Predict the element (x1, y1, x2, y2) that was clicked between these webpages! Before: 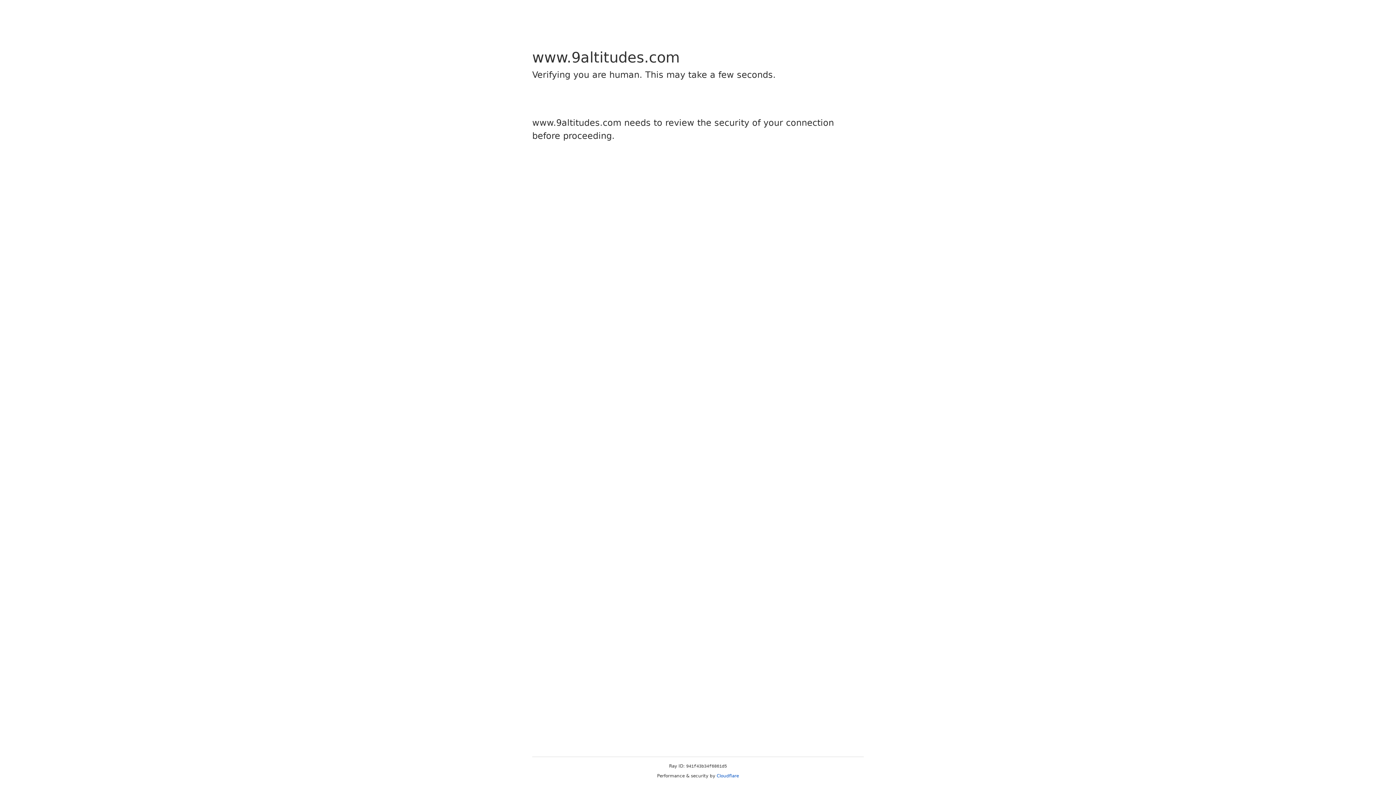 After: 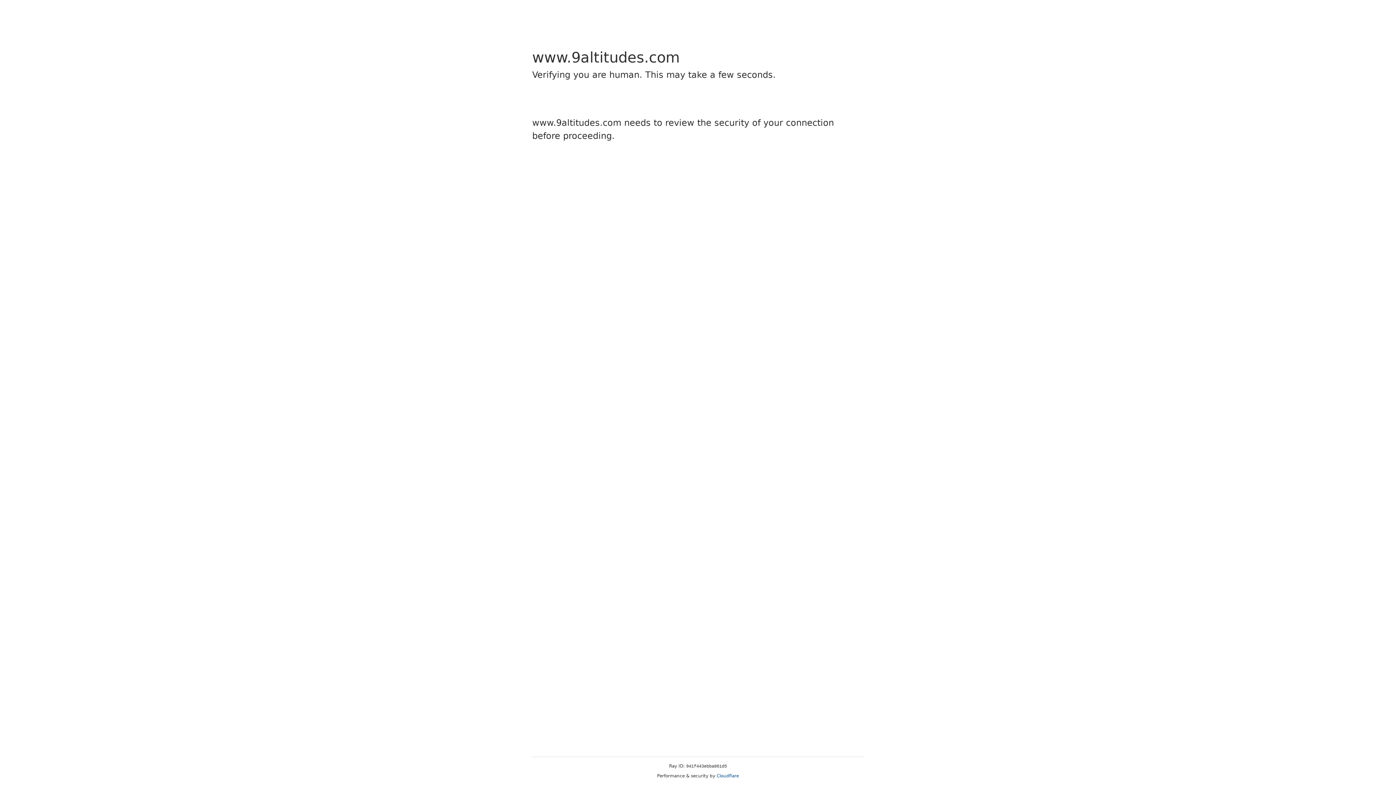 Action: bbox: (716, 773, 739, 778) label: Cloudflare